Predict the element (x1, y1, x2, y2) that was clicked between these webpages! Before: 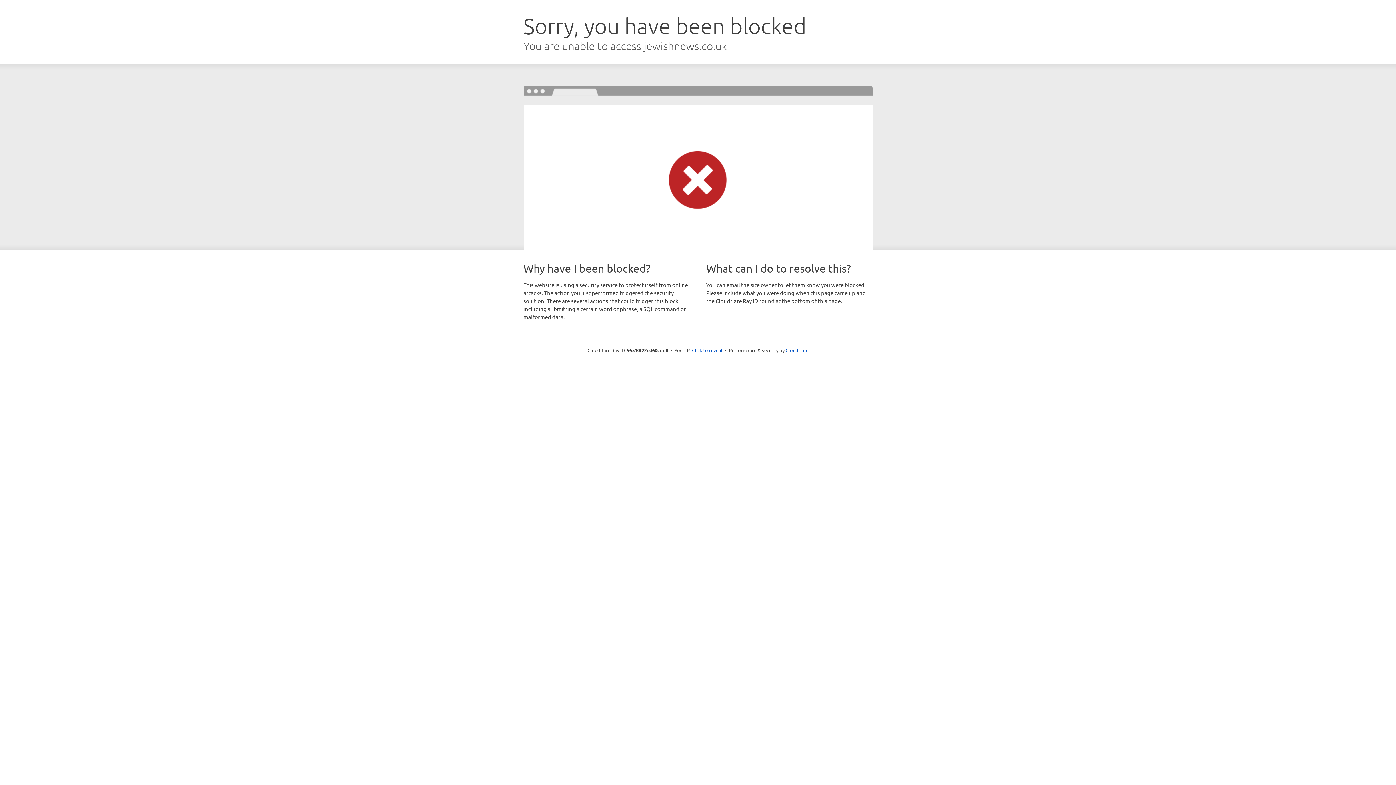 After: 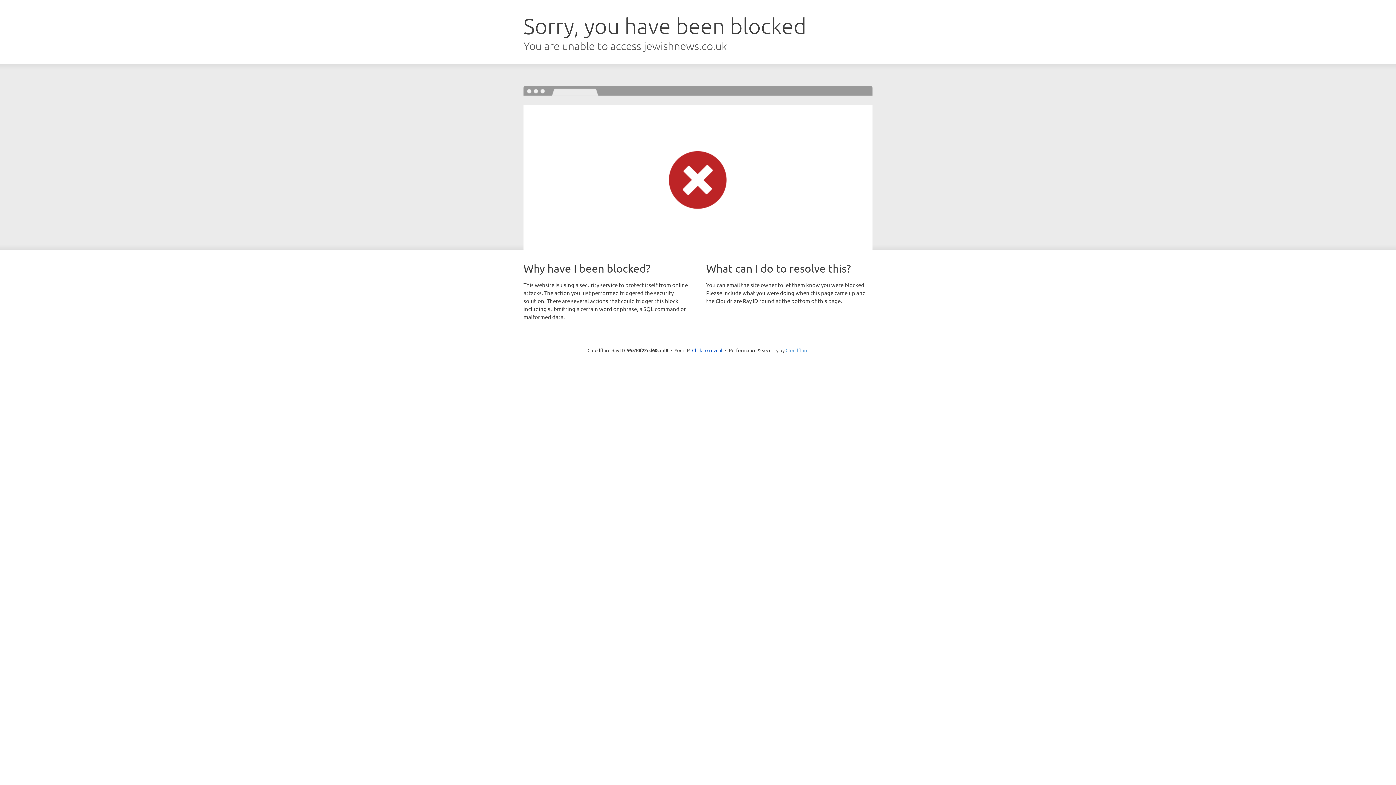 Action: label: Cloudflare bbox: (785, 347, 808, 353)